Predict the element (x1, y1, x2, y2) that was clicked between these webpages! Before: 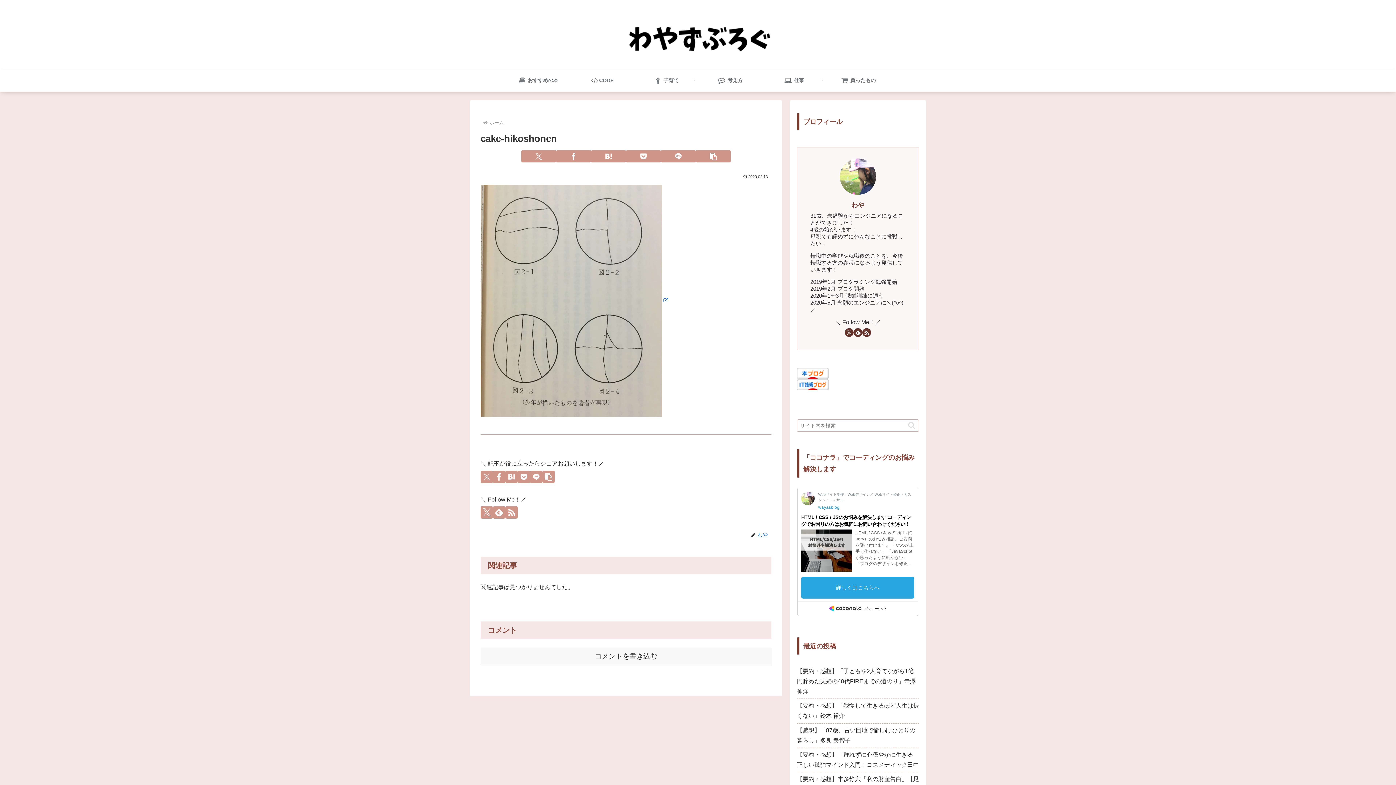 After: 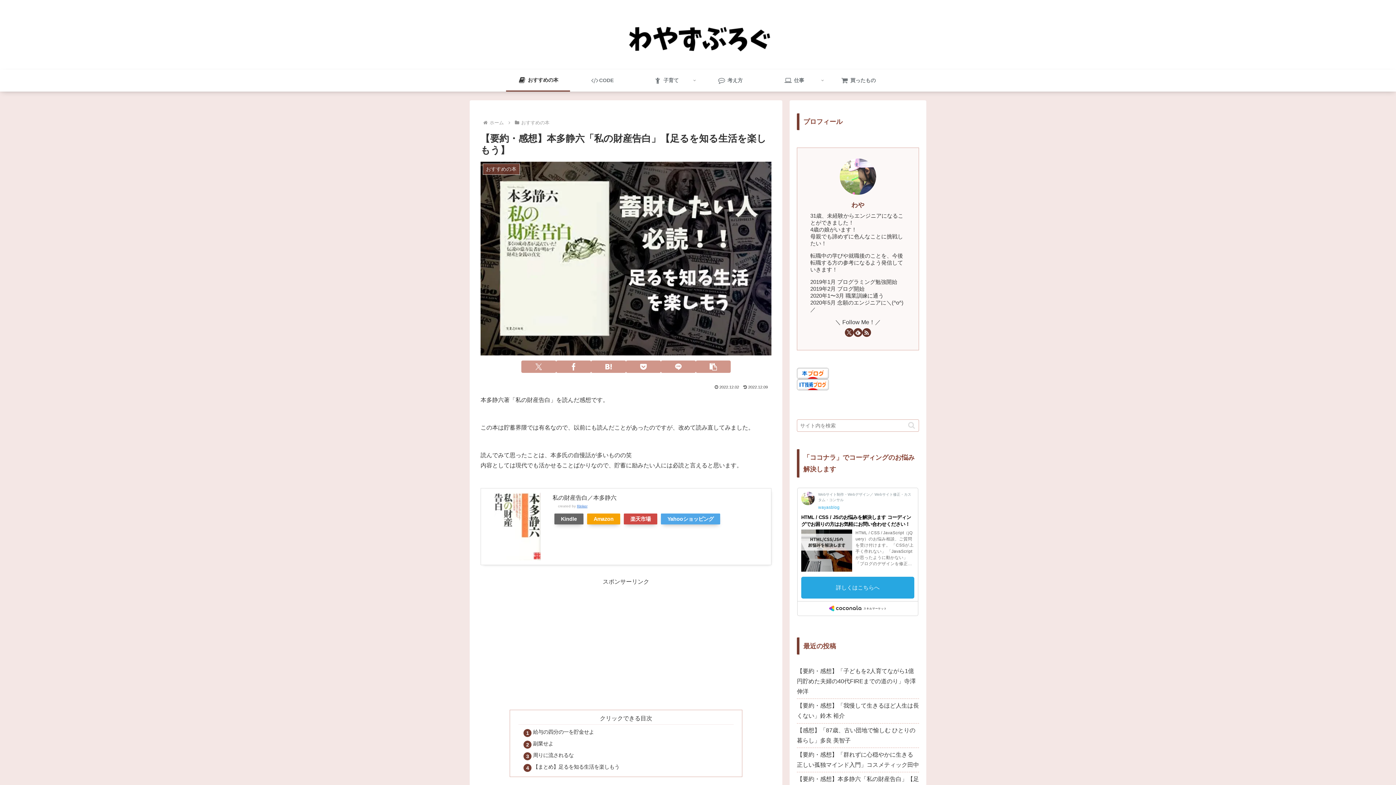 Action: bbox: (797, 772, 919, 797) label: 【要約・感想】本多静六「私の財産告白」【足るを知る生活を楽しもう】